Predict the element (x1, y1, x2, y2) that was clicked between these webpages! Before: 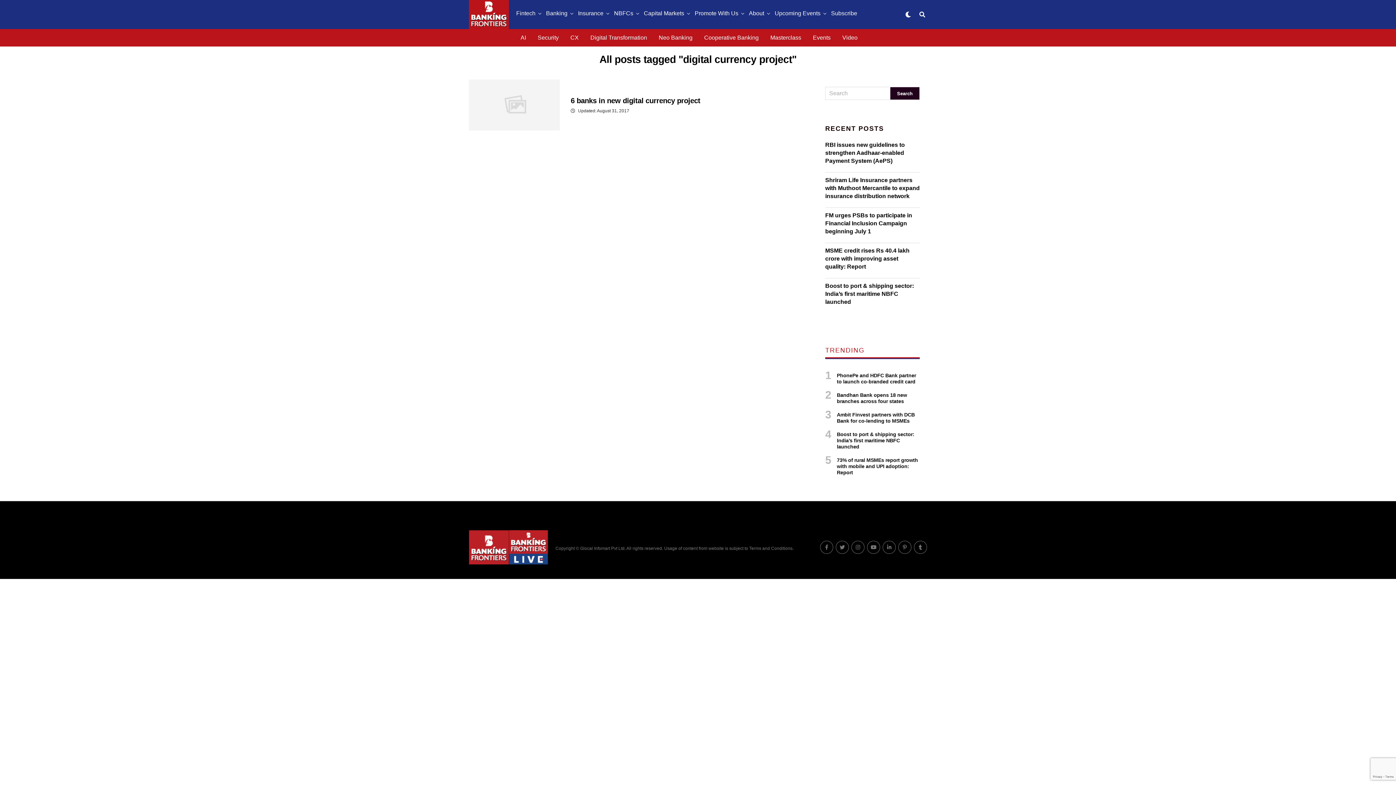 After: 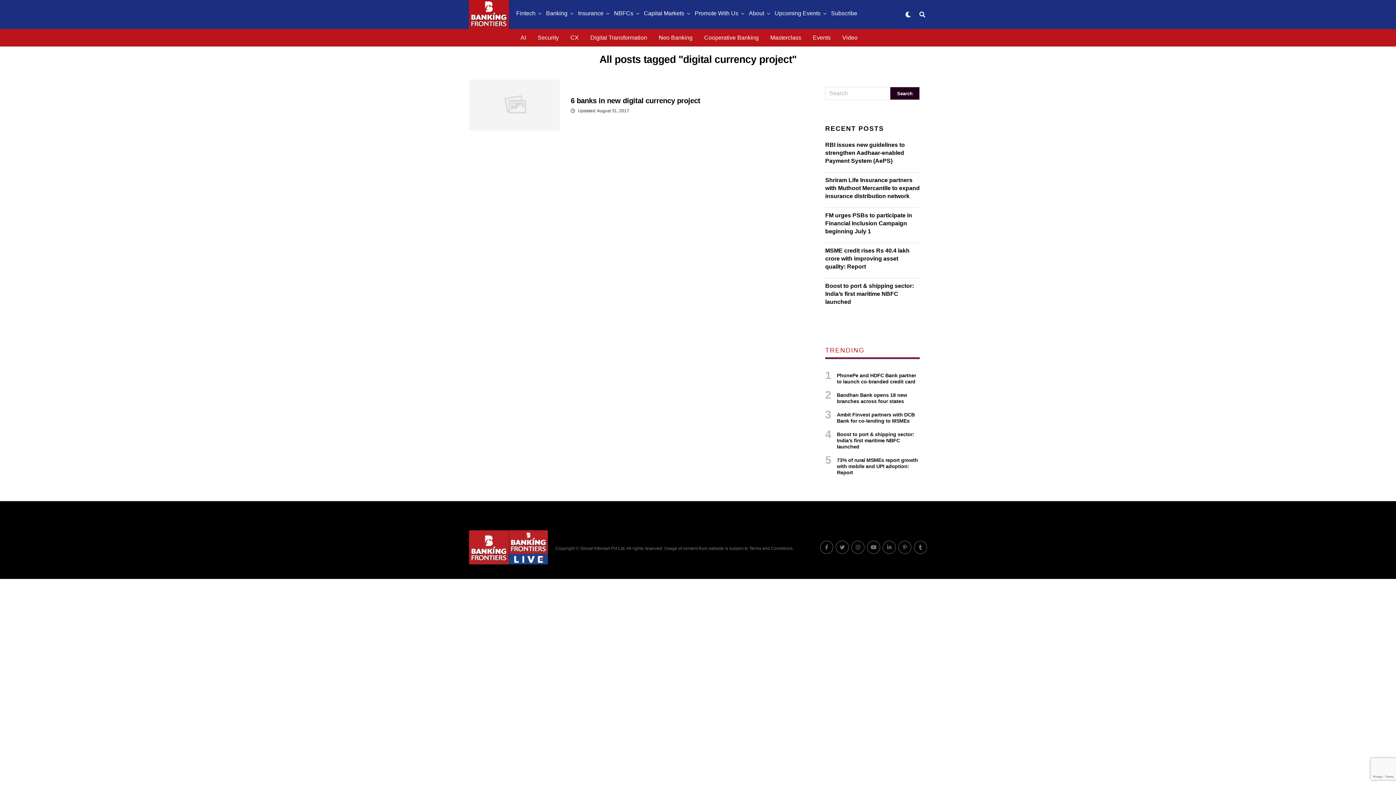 Action: bbox: (836, 541, 849, 554)